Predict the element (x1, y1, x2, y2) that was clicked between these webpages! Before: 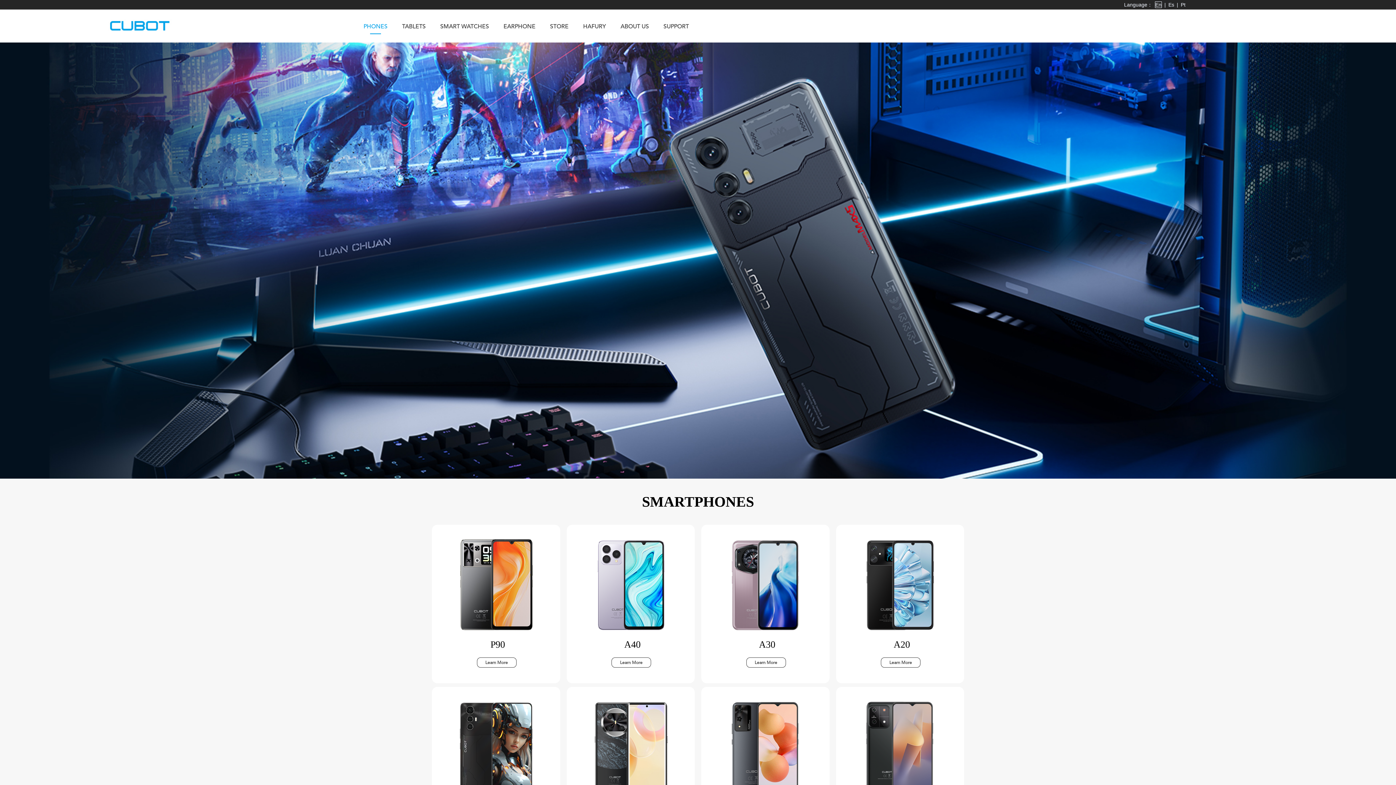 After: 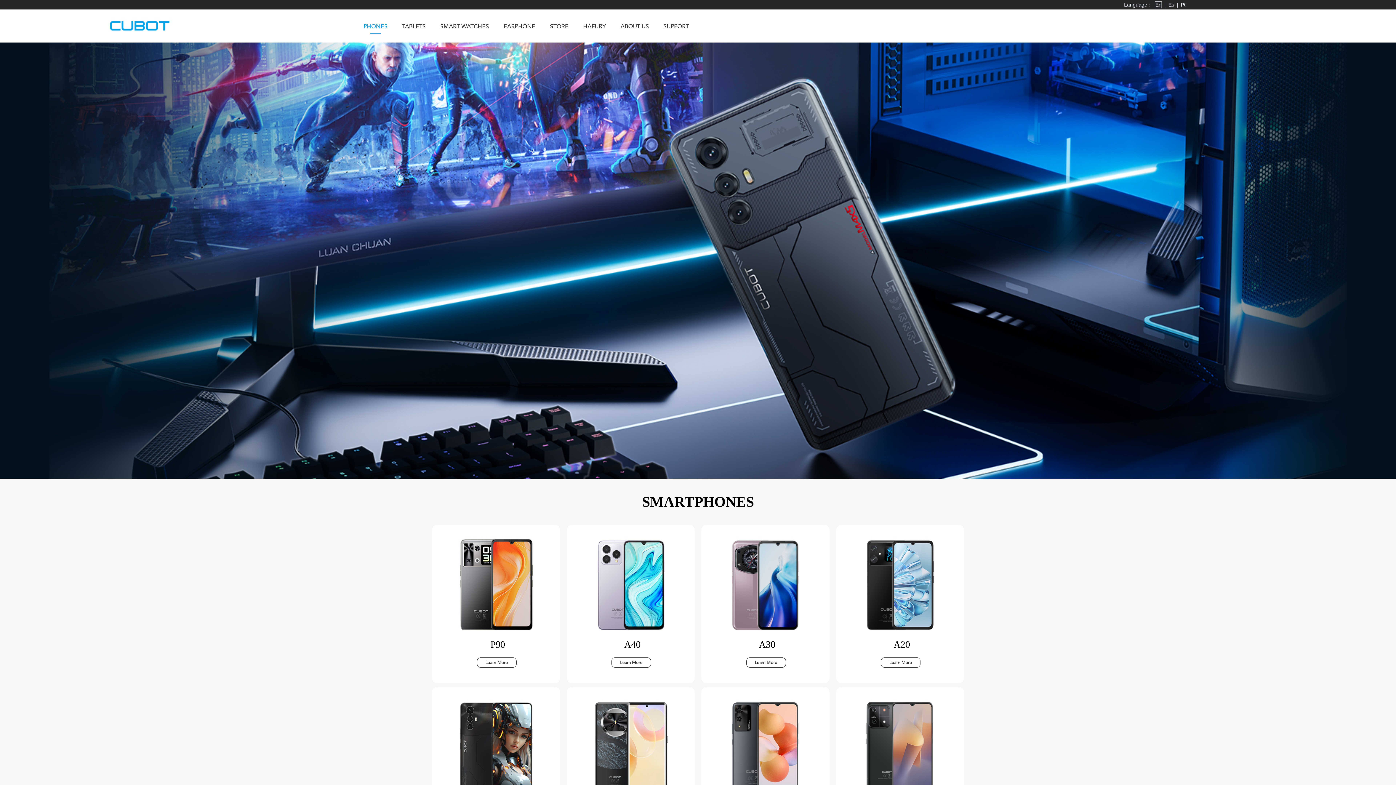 Action: bbox: (746, 657, 786, 668) label: Learn More